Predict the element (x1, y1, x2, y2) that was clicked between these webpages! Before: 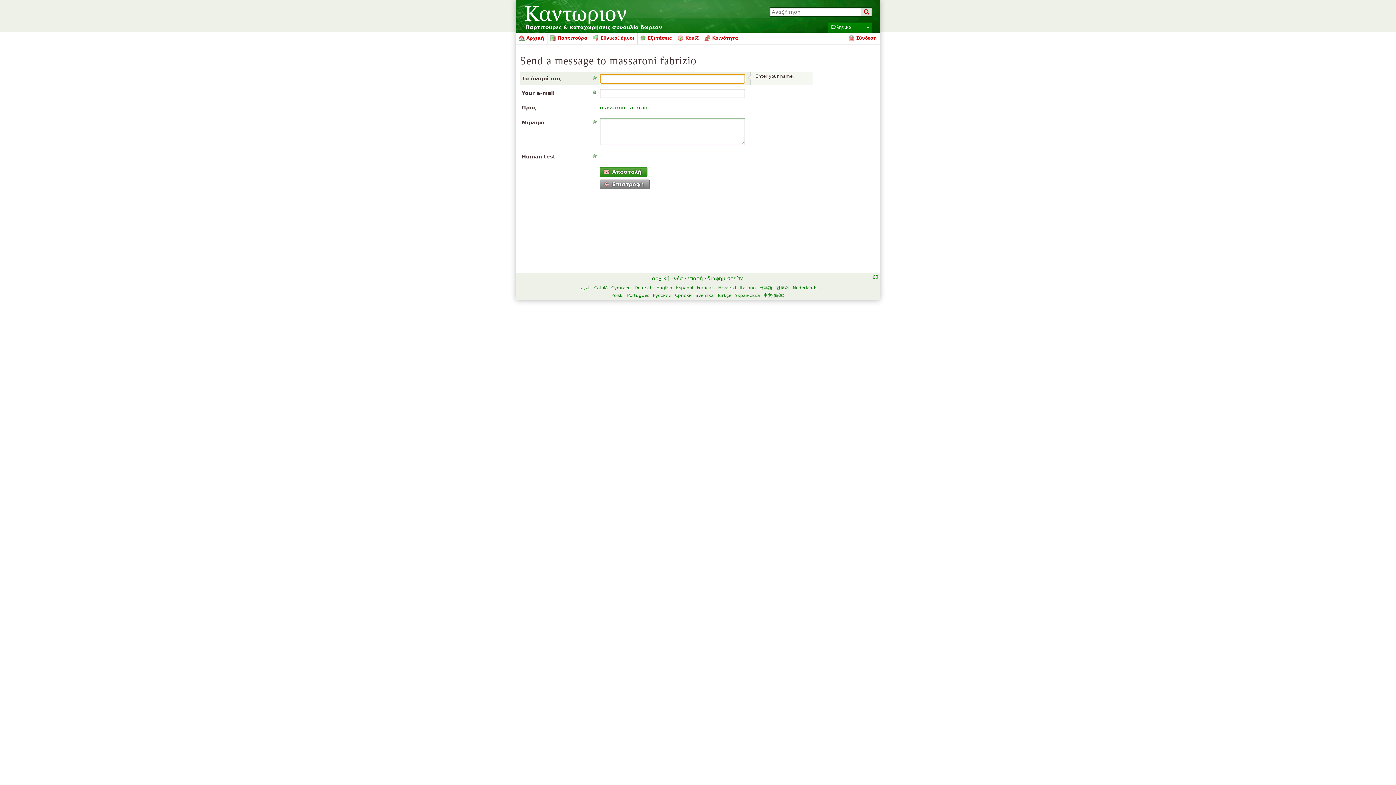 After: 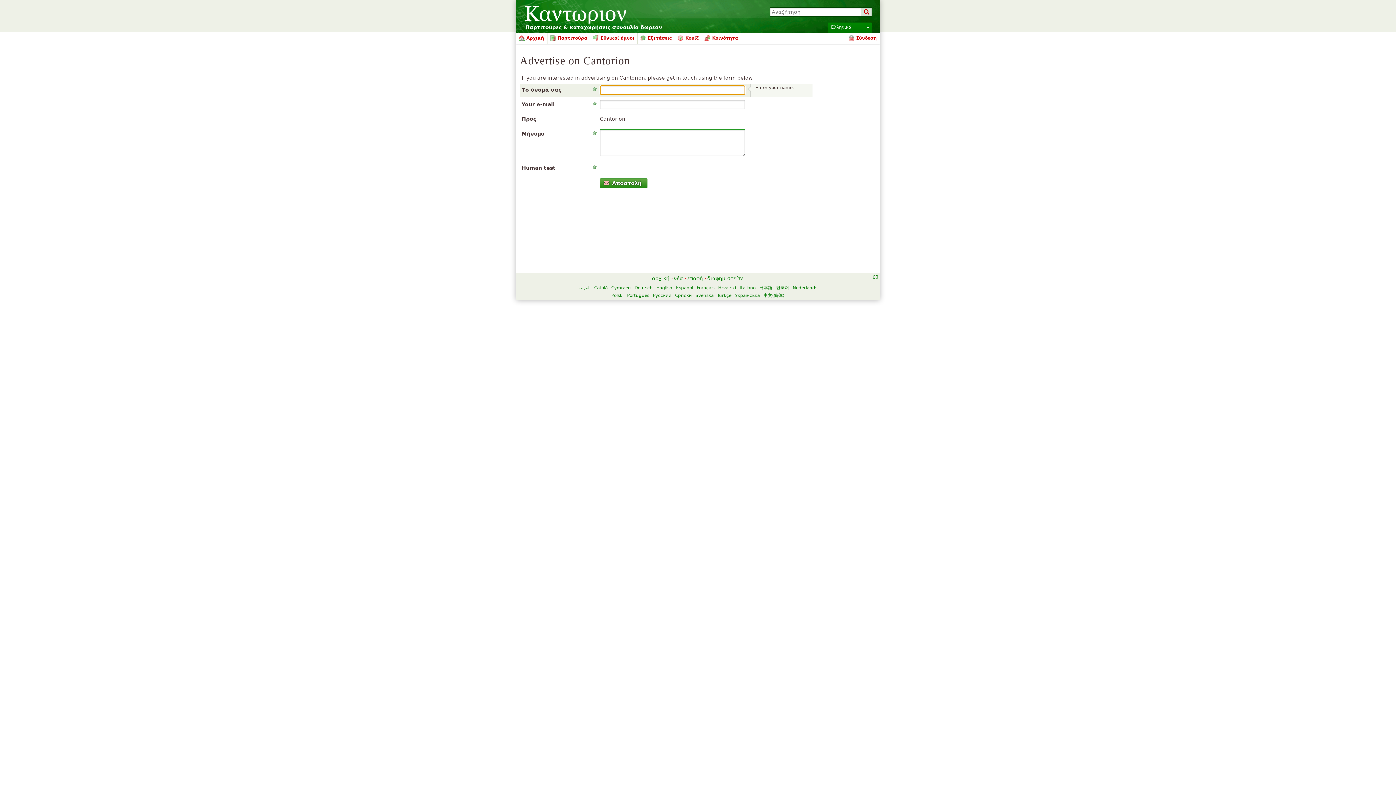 Action: bbox: (707, 275, 744, 281) label: διαφημιστείτε